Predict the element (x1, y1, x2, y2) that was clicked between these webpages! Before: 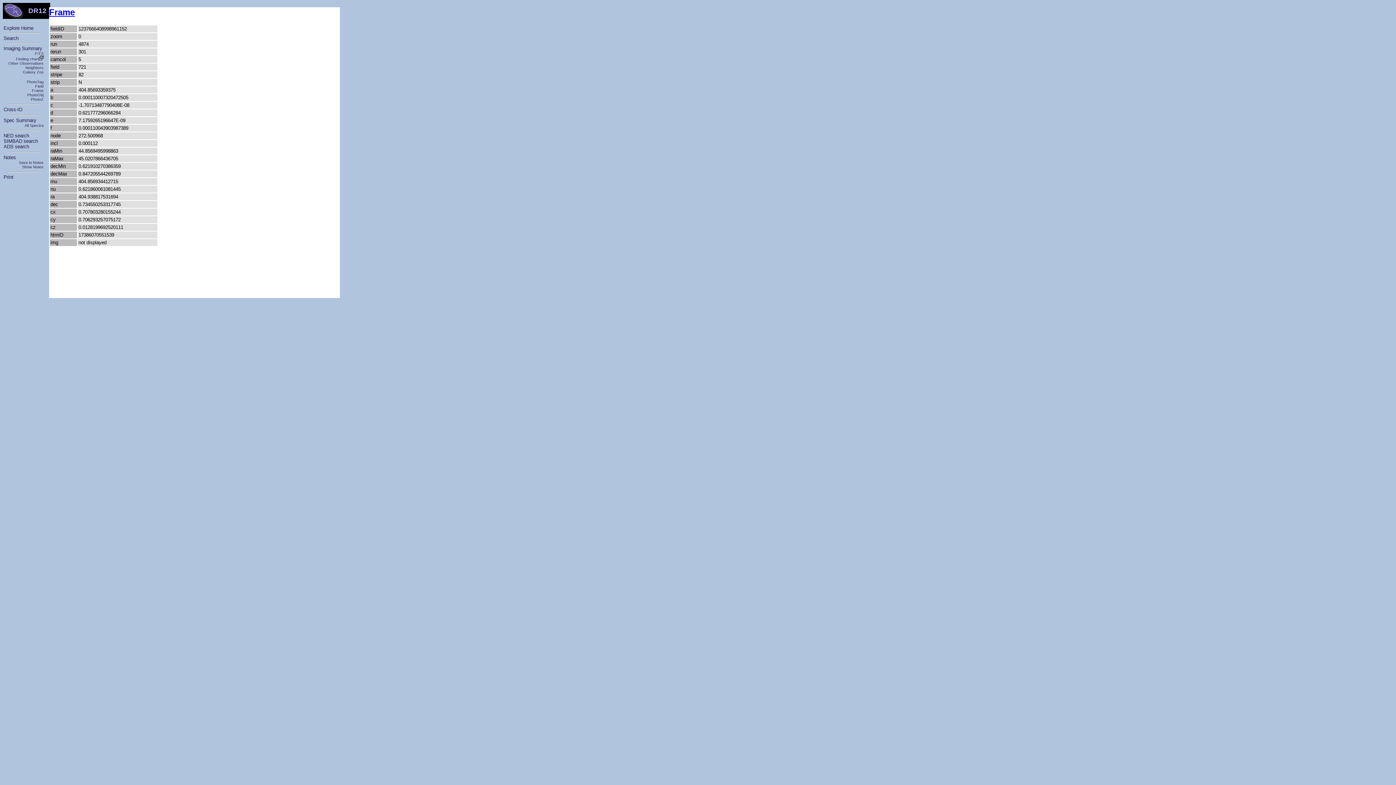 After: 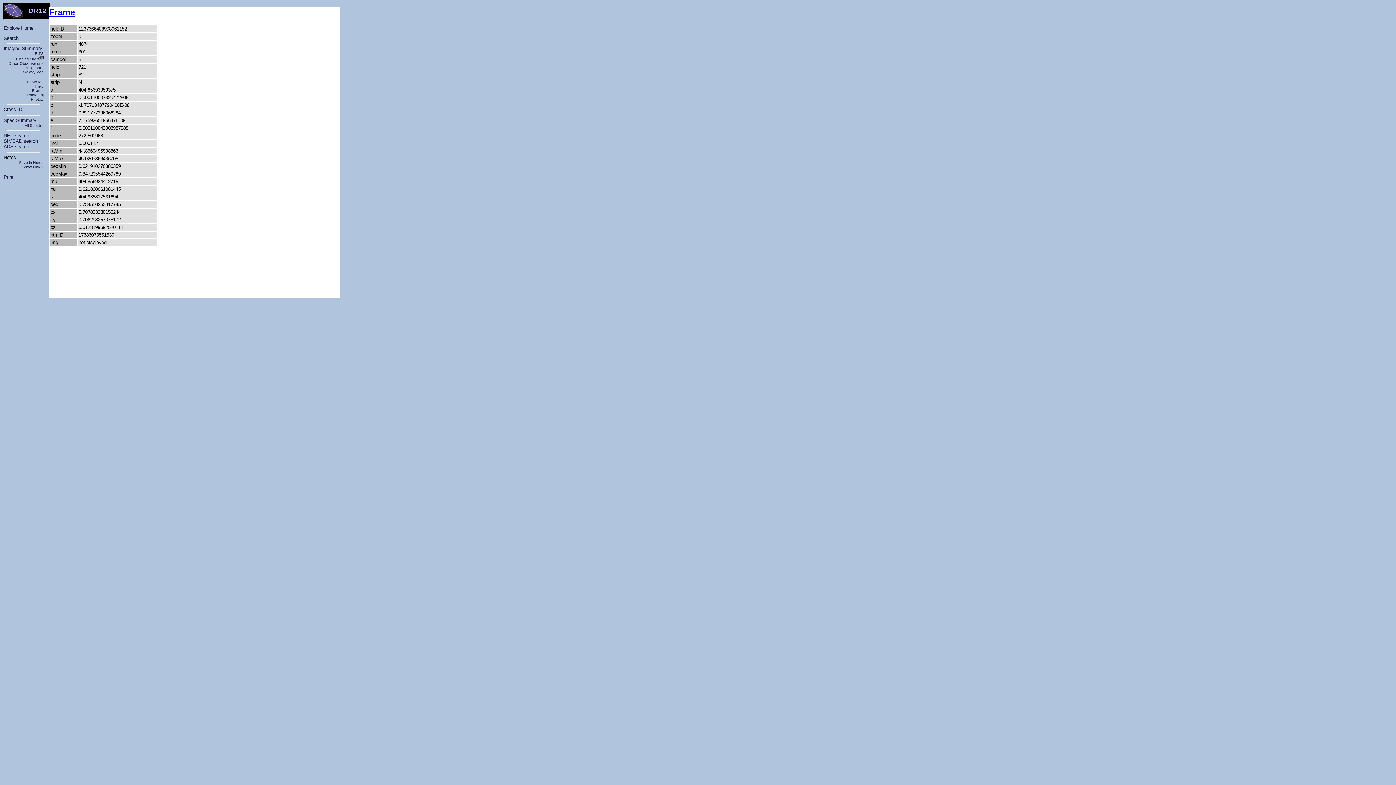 Action: label: Notes bbox: (3, 154, 16, 160)